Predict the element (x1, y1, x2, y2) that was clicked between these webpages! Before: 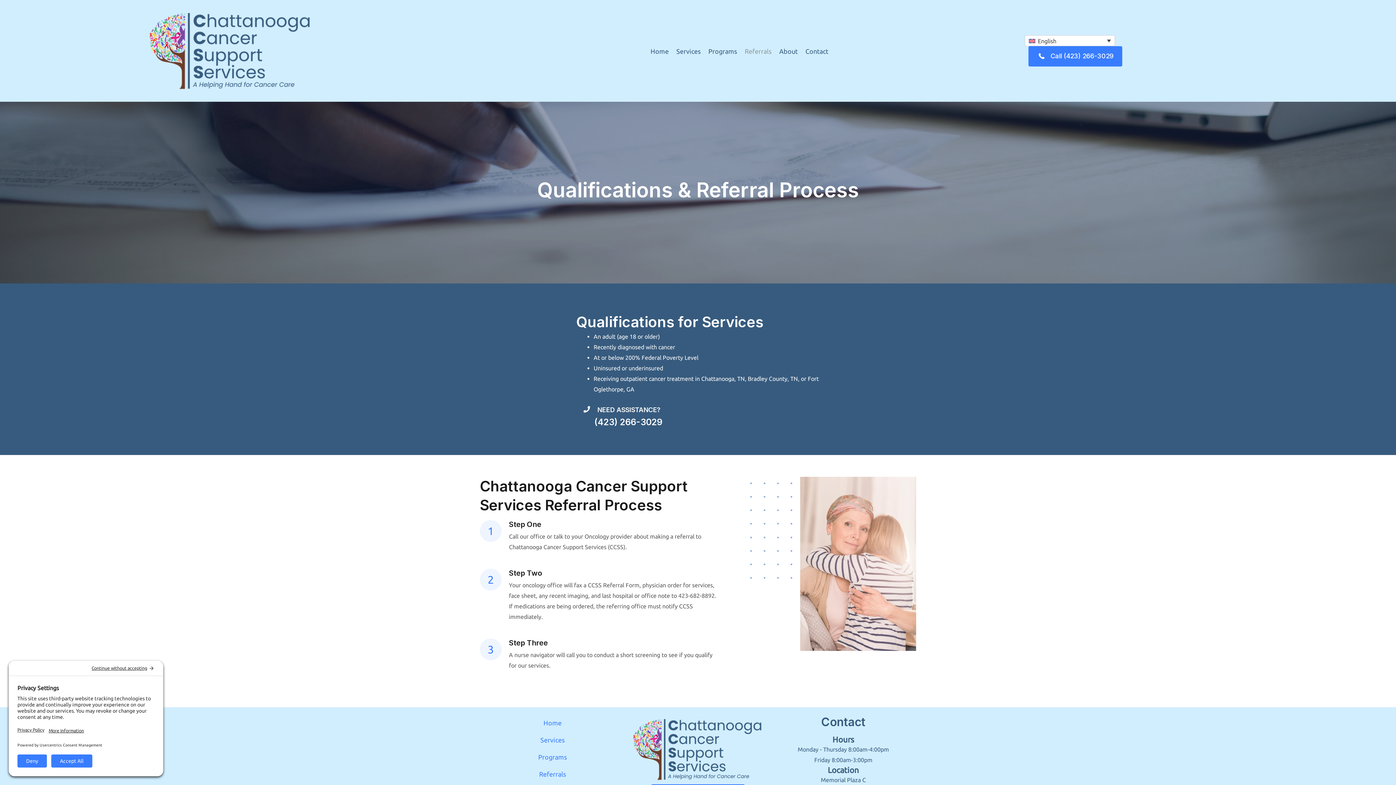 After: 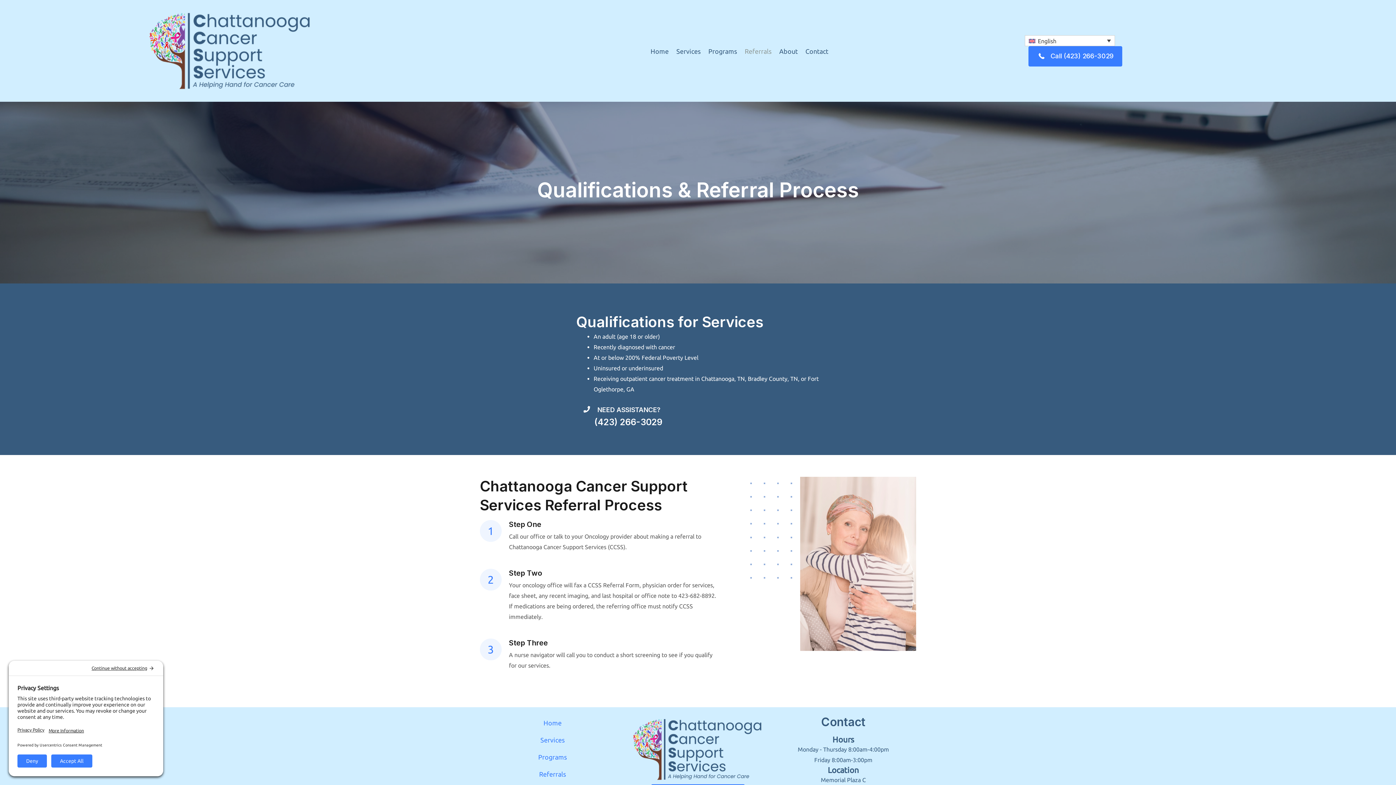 Action: label: Referrals bbox: (480, 766, 625, 782)